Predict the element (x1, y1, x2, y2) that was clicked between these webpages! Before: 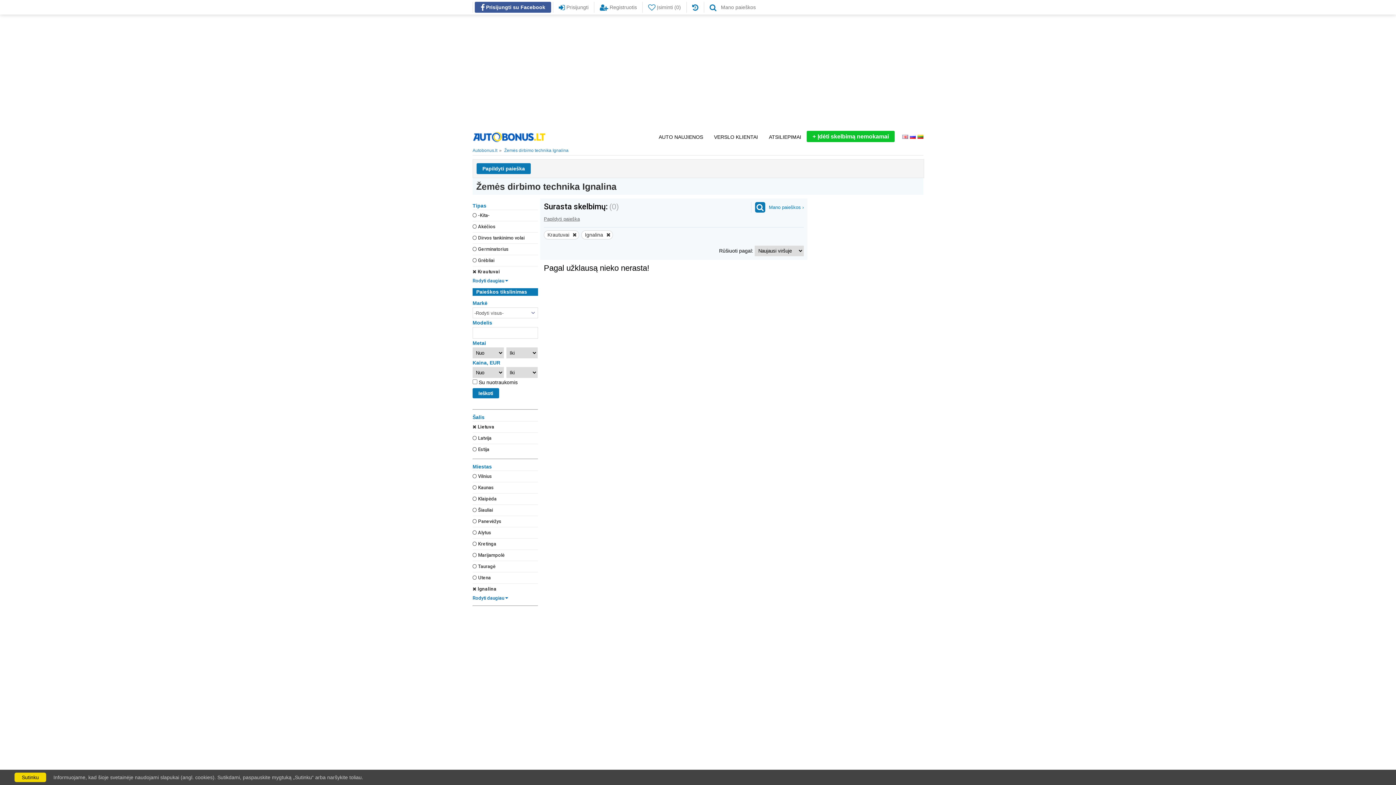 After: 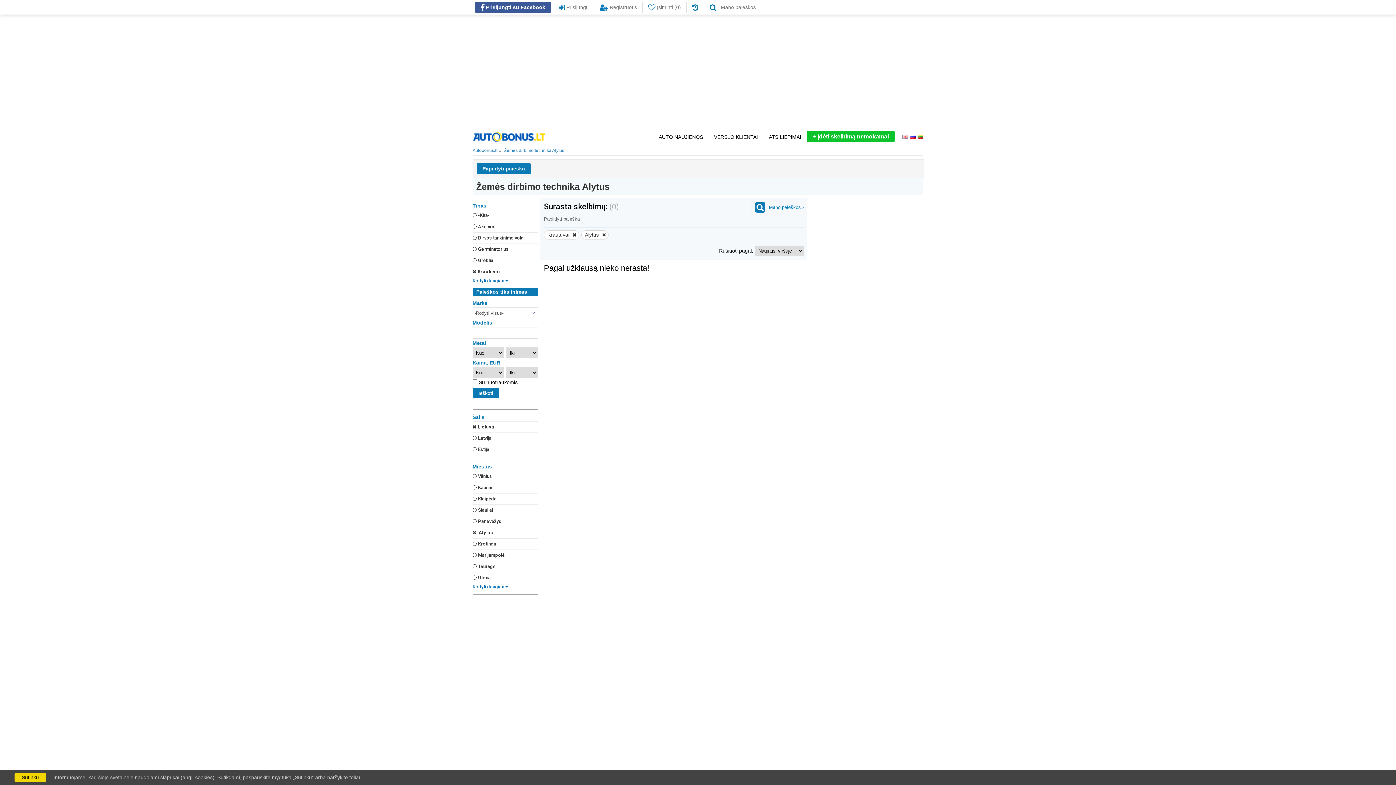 Action: bbox: (472, 529, 538, 536) label: Alytus